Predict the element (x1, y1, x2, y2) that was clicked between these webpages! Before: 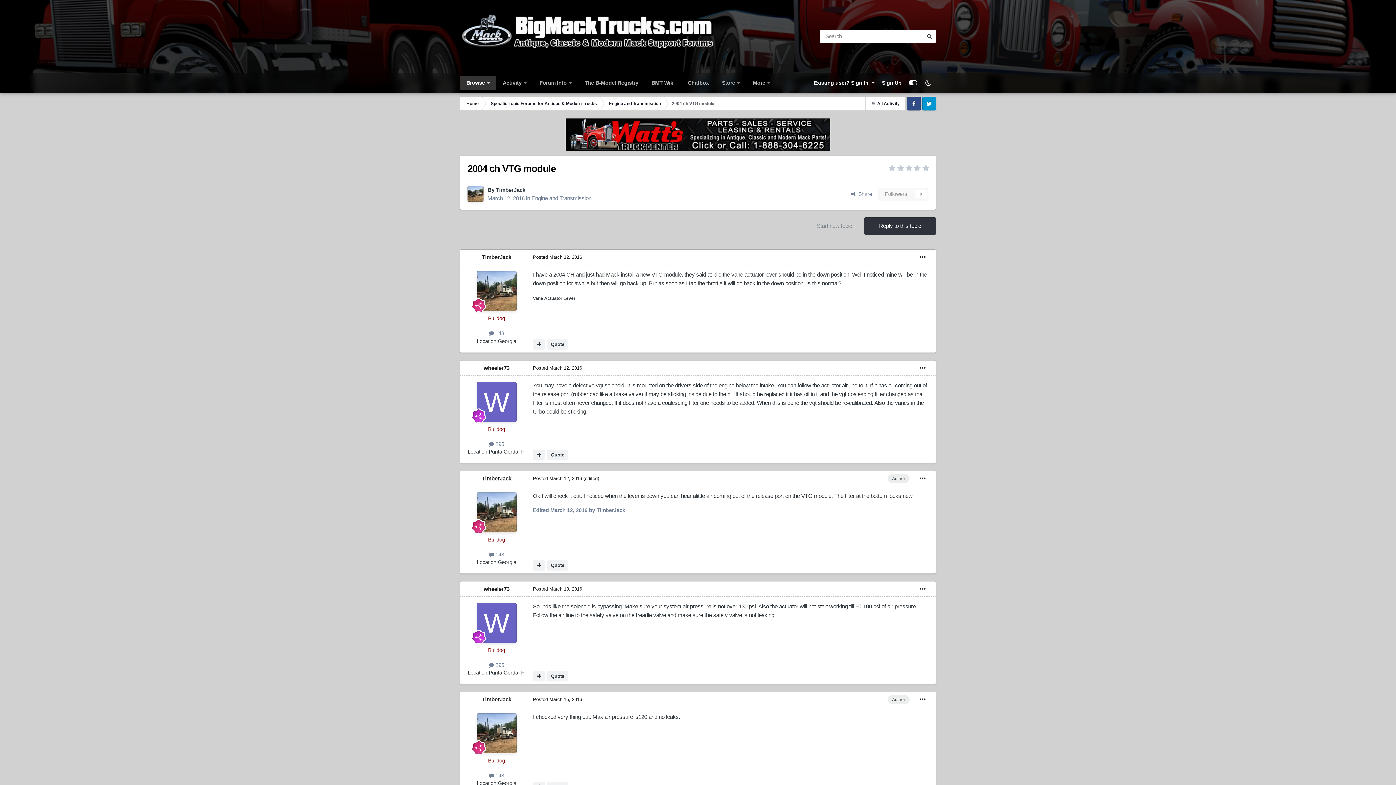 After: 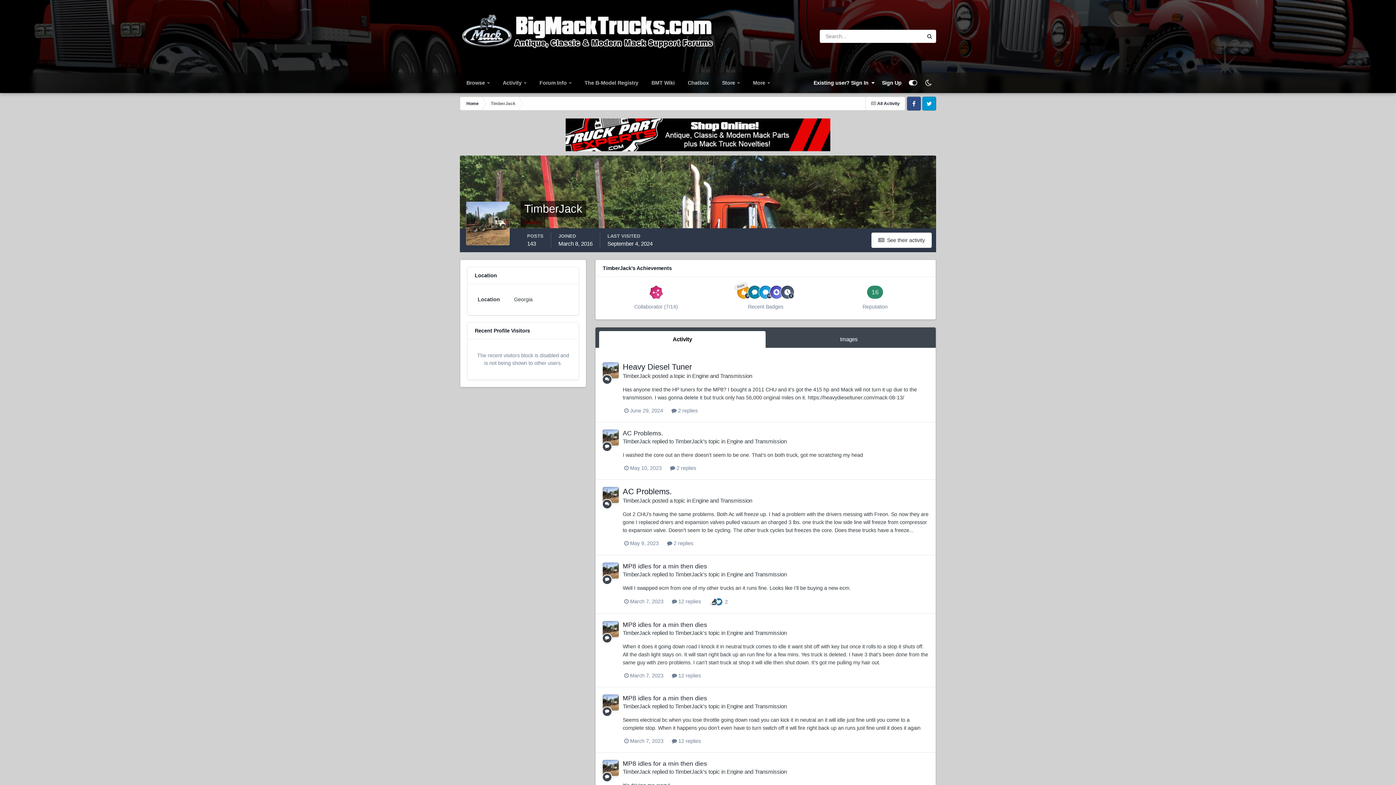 Action: bbox: (476, 271, 516, 311)